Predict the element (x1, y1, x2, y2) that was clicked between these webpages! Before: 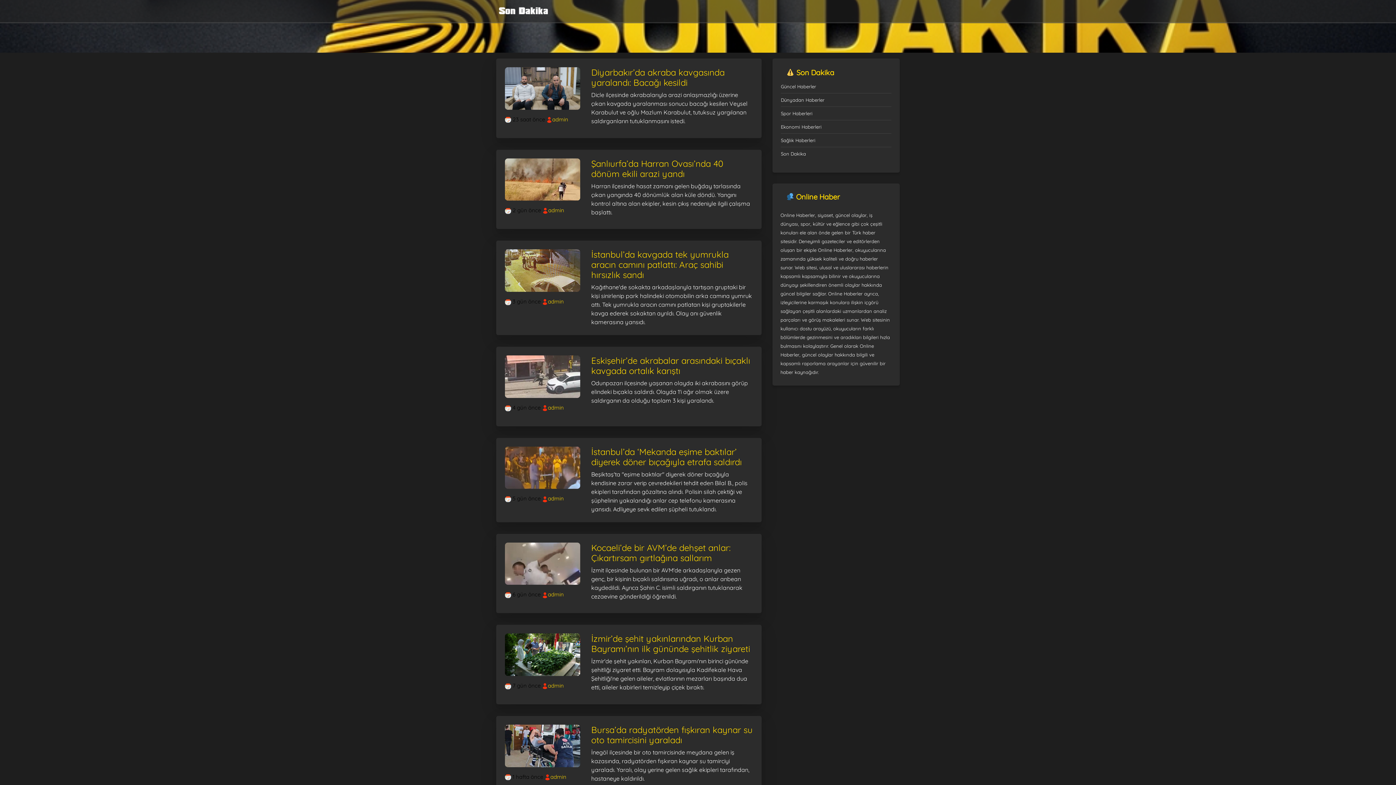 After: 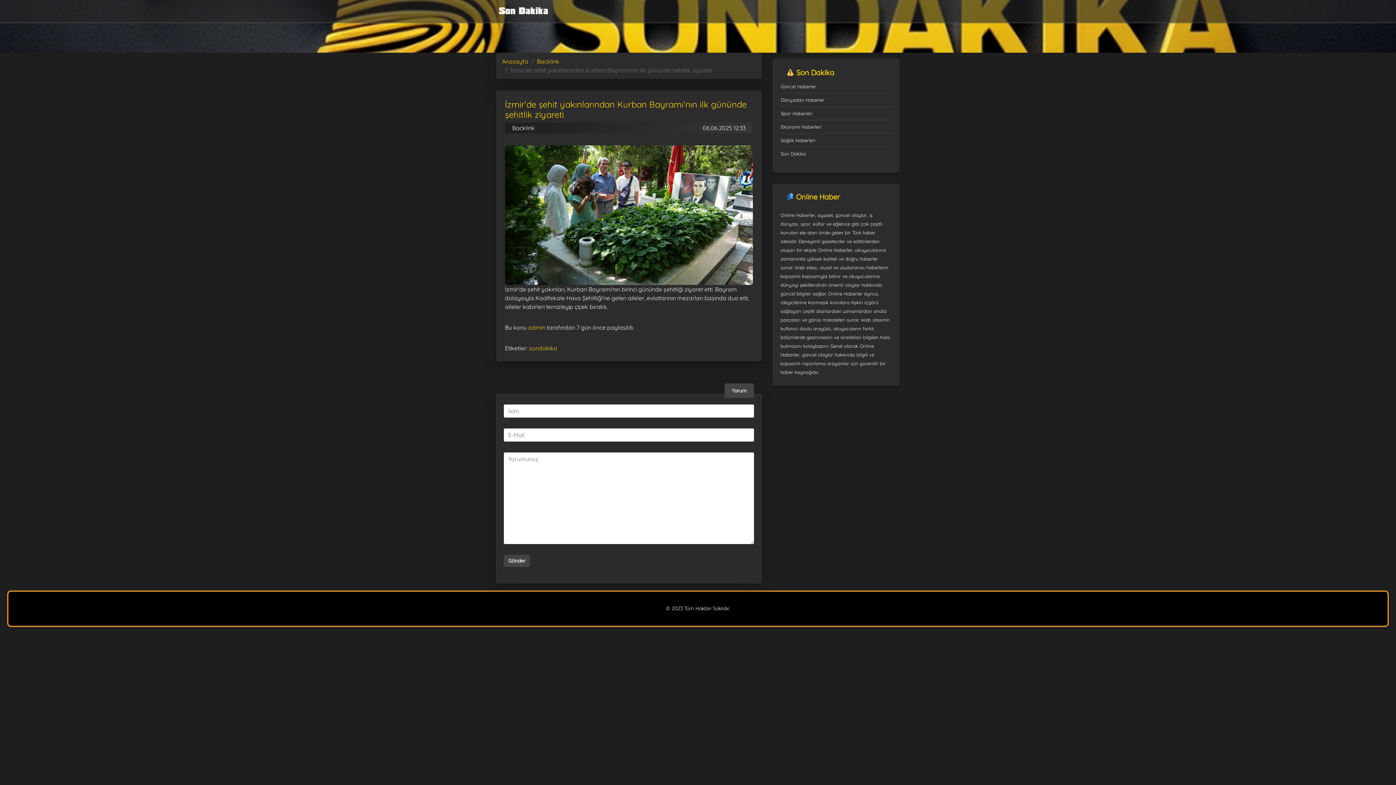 Action: bbox: (505, 650, 580, 658)